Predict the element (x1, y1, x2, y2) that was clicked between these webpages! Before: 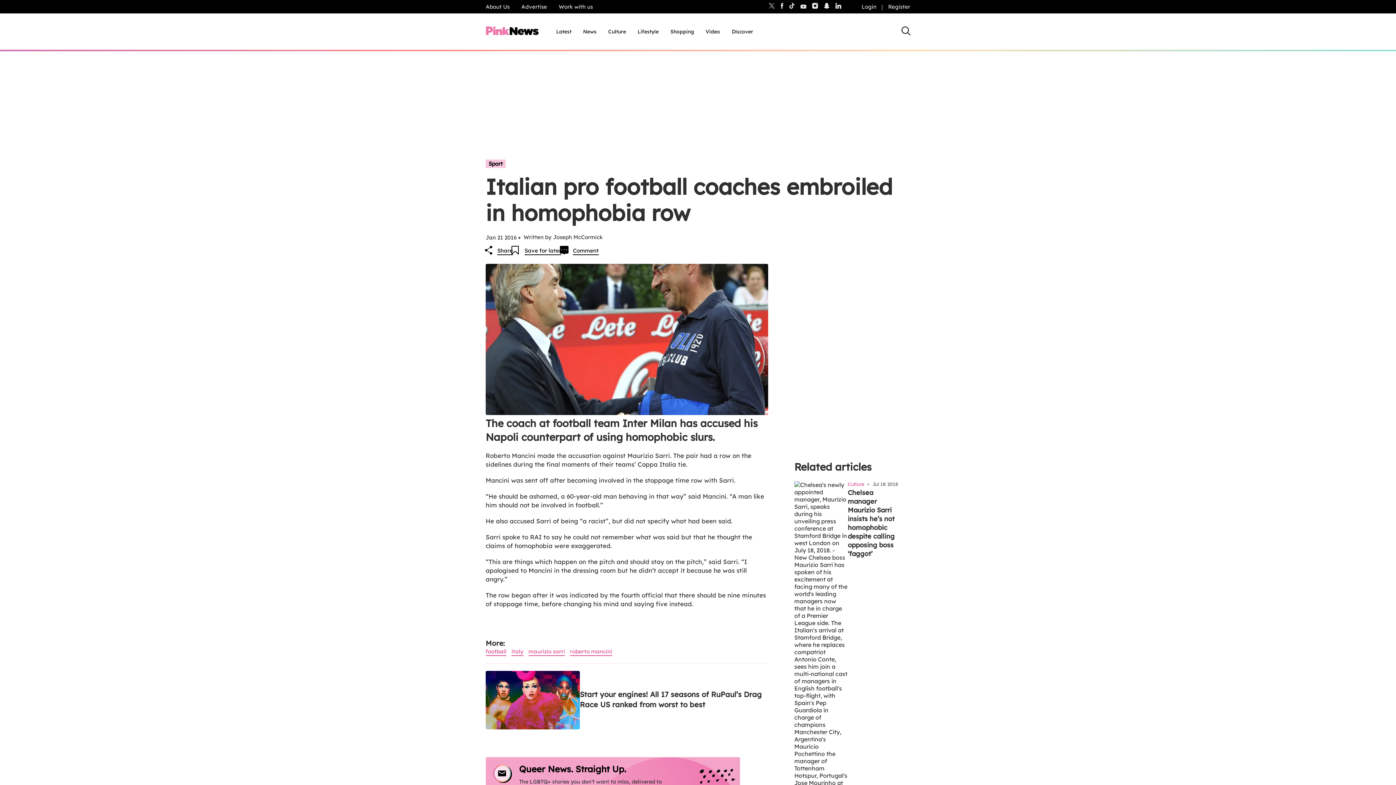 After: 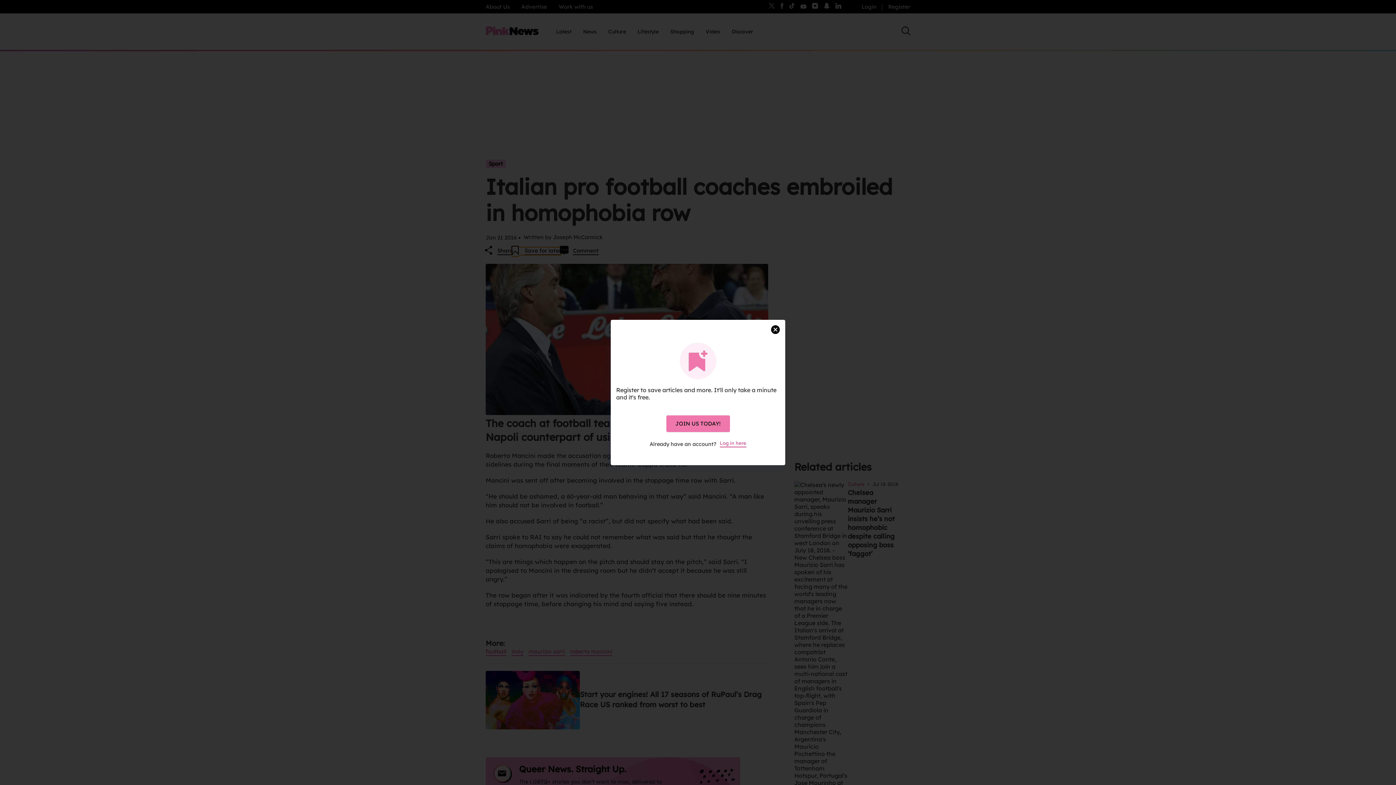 Action: bbox: (513, 247, 561, 255) label: Save for later